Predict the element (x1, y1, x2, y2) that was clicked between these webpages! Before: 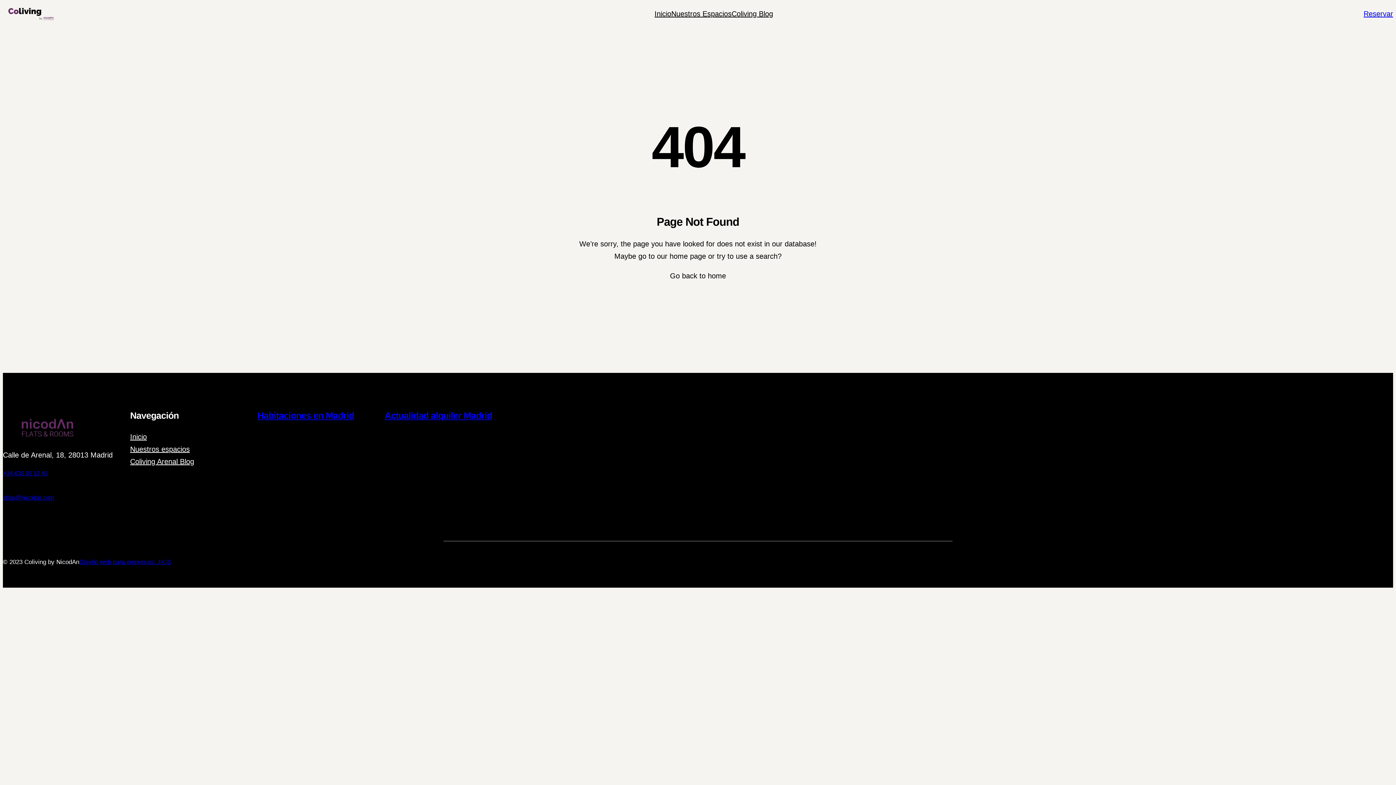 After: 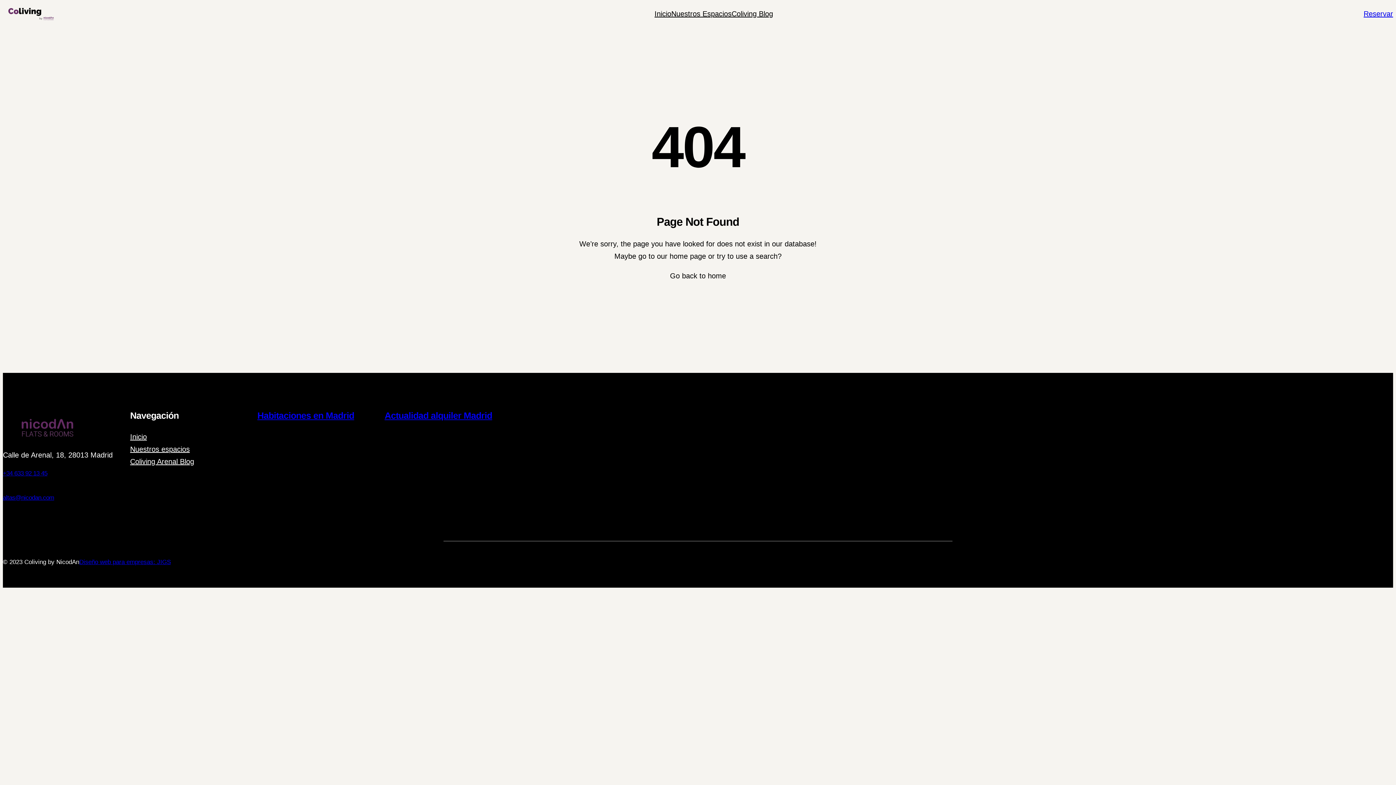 Action: bbox: (2, 470, 47, 476) label: +34 633 92 13 45